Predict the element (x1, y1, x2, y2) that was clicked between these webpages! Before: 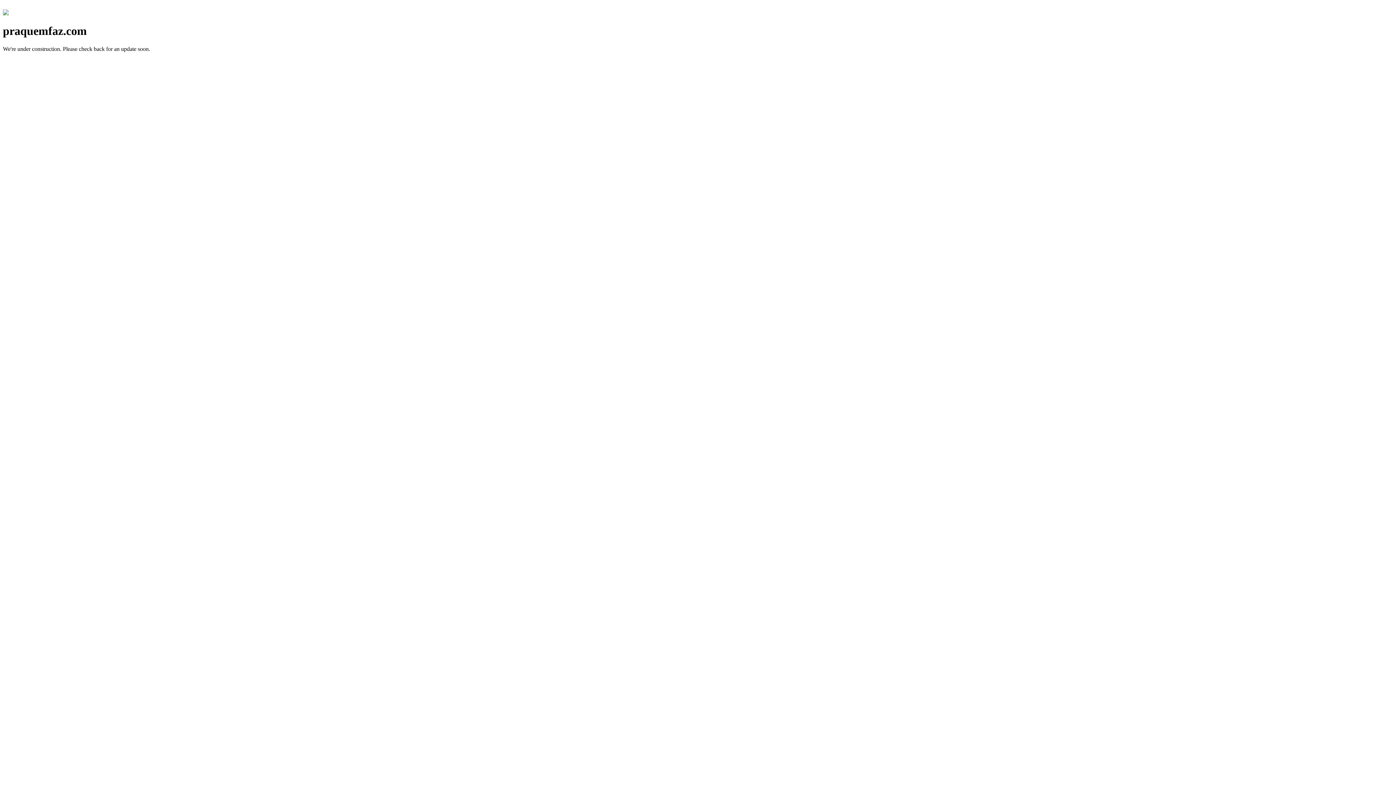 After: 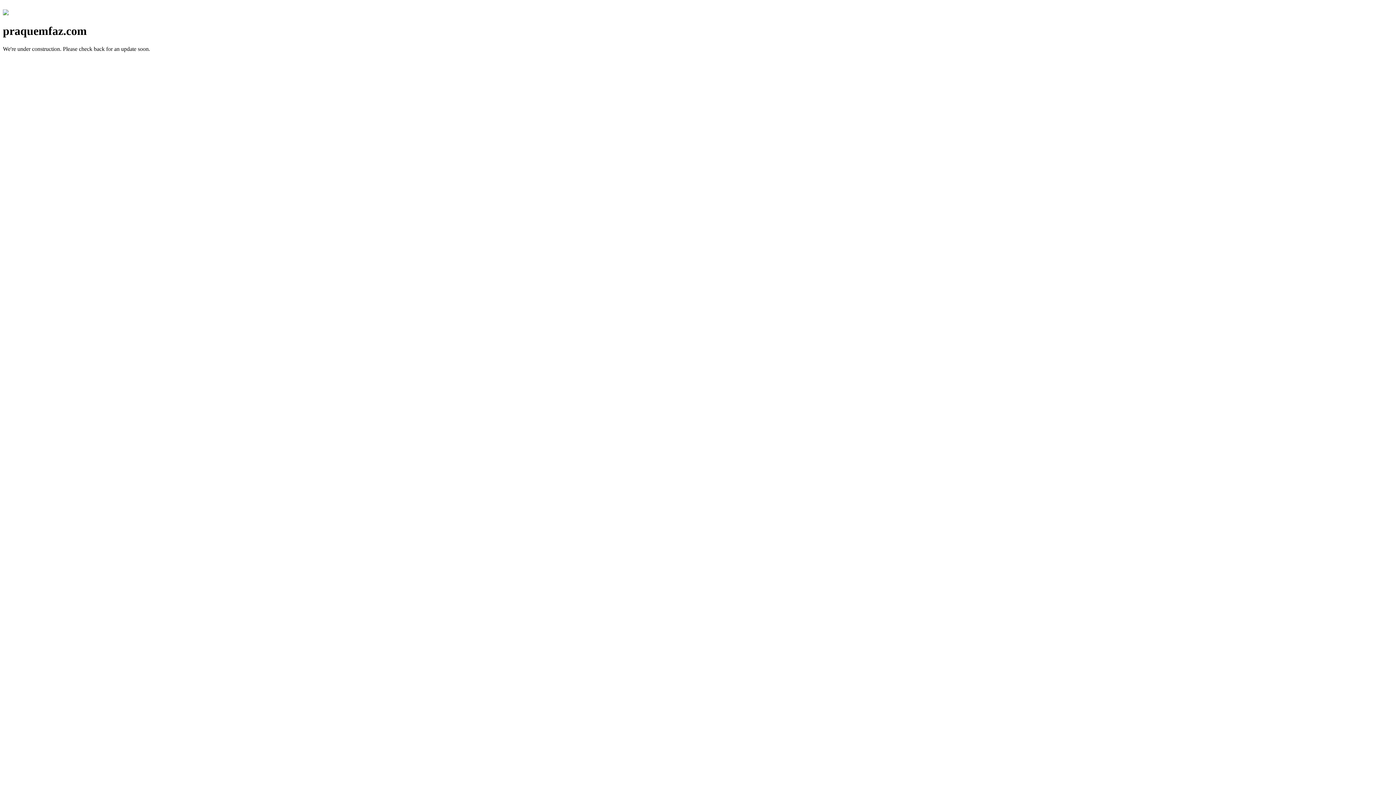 Action: bbox: (2, 10, 8, 16)